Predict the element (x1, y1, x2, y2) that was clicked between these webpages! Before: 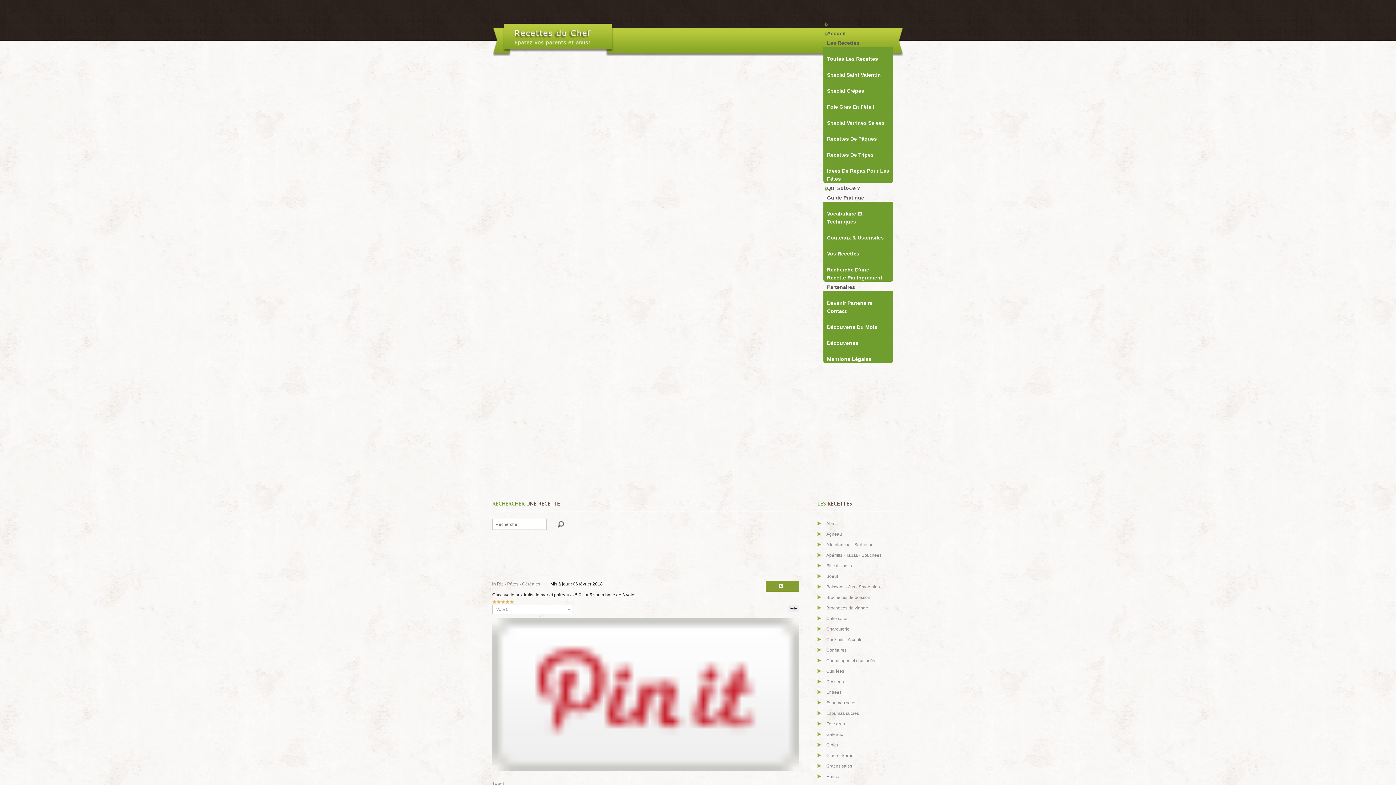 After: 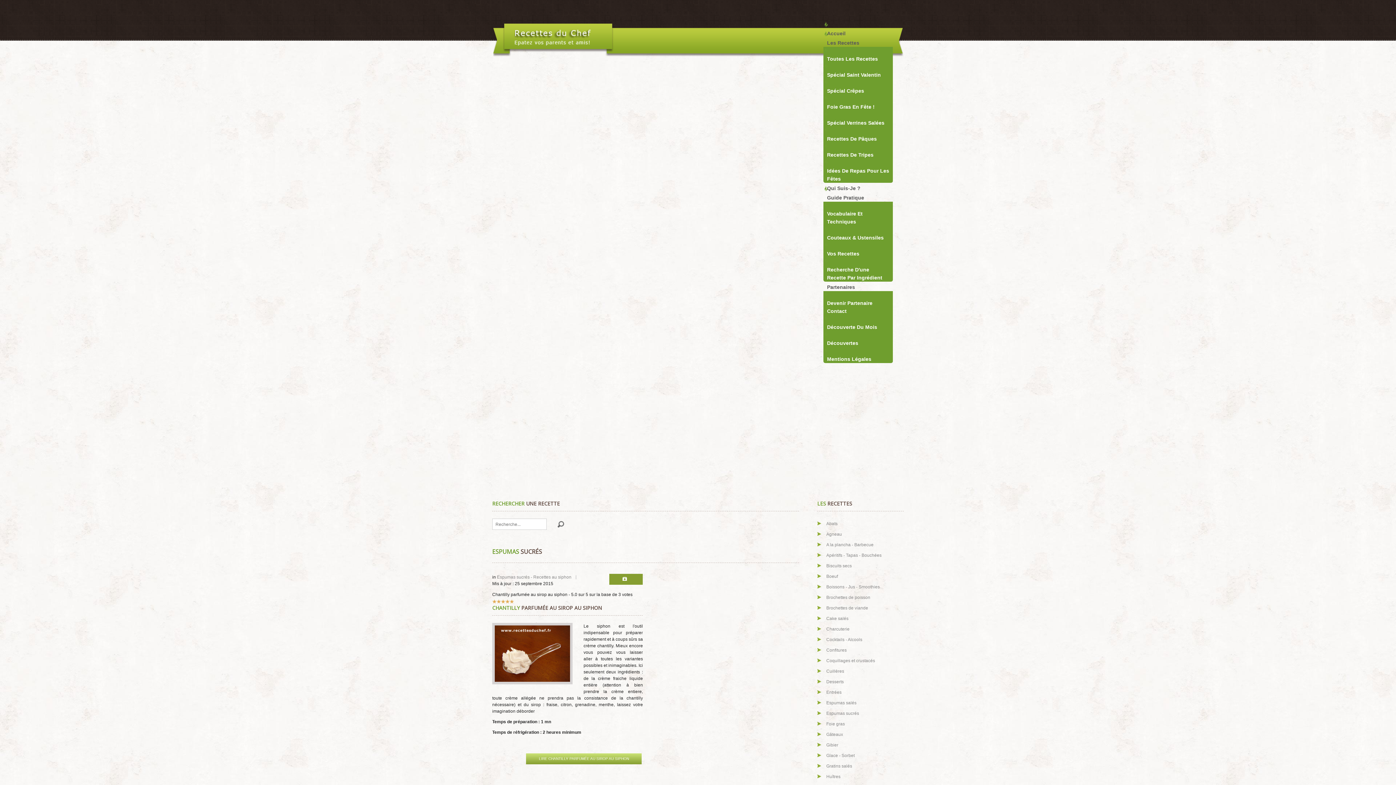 Action: label: Espumas sucrés bbox: (826, 710, 904, 717)